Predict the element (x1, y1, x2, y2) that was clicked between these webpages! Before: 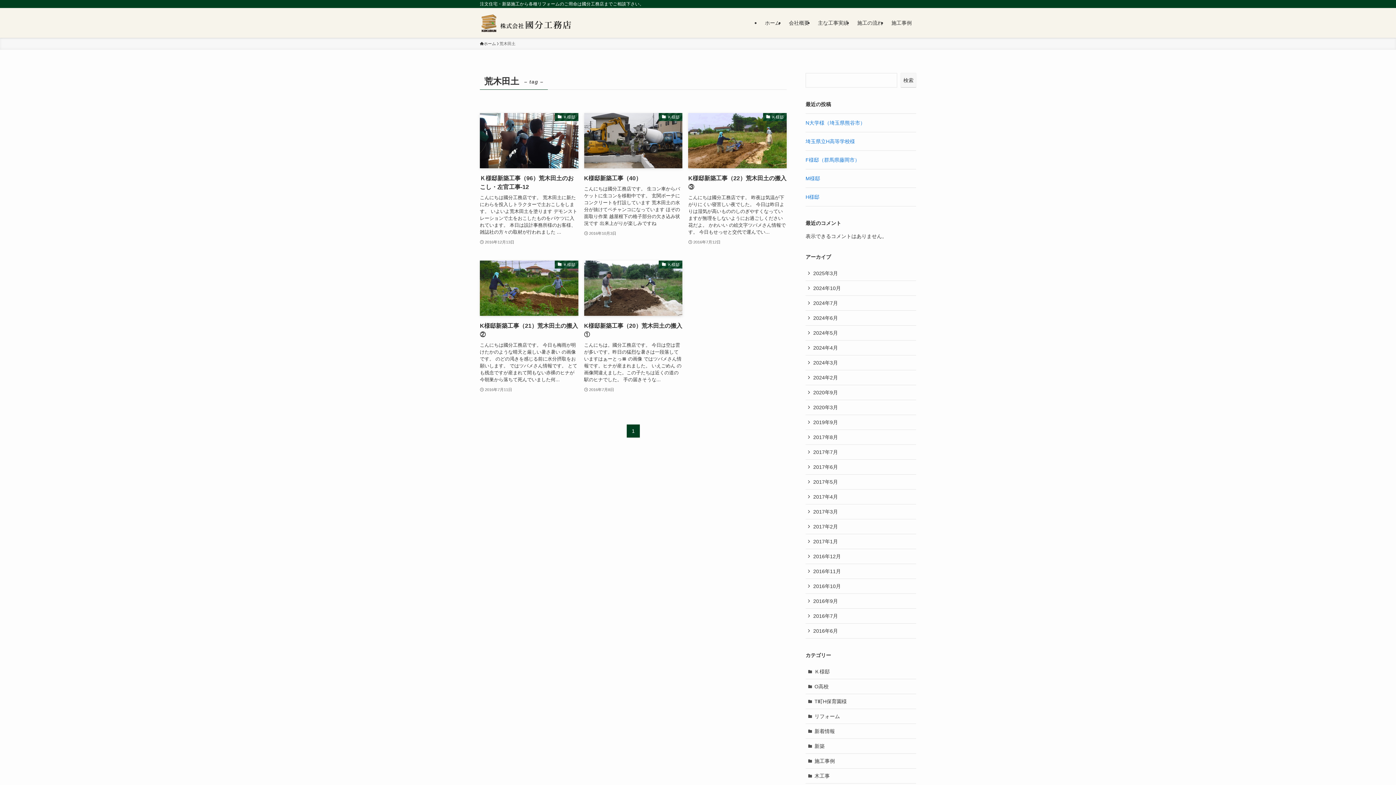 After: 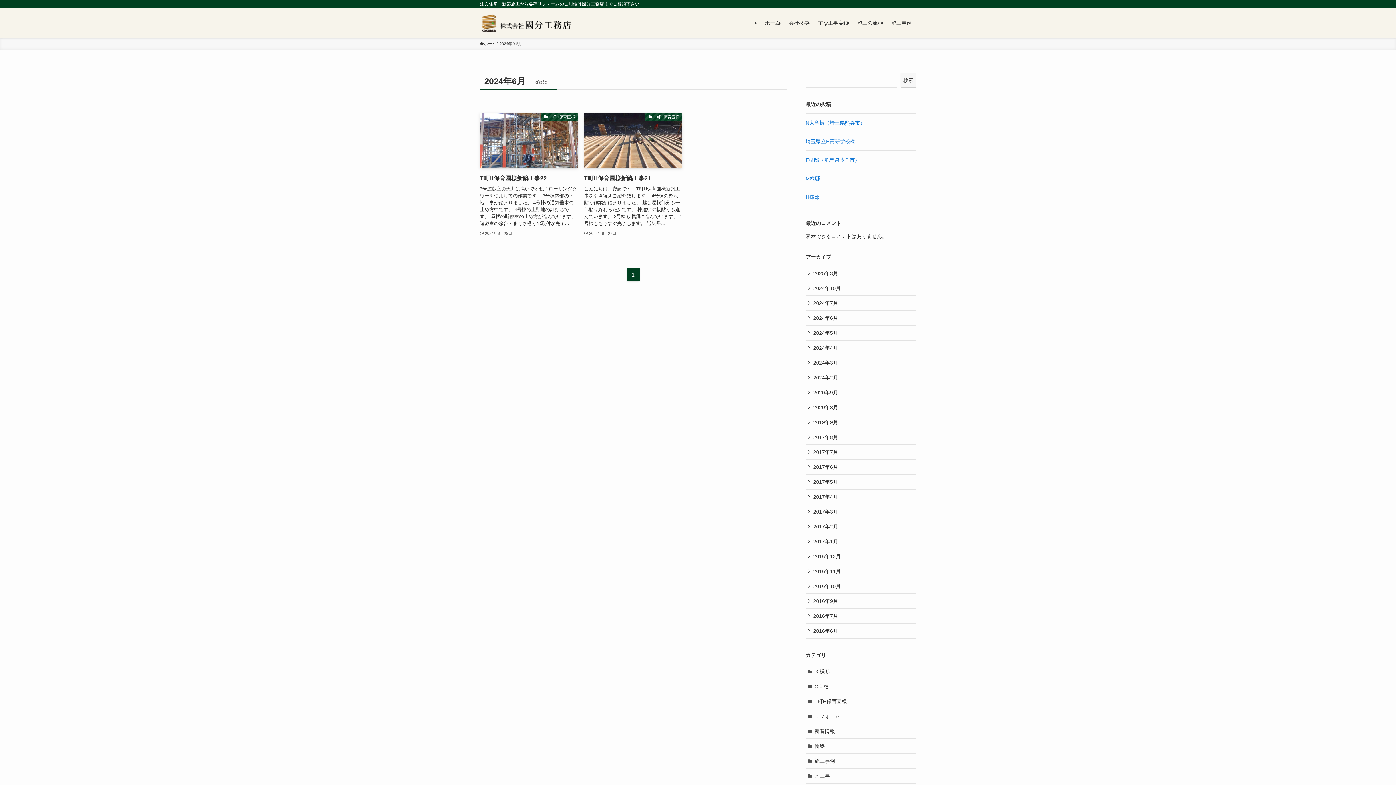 Action: bbox: (805, 310, 916, 325) label: 2024年6月